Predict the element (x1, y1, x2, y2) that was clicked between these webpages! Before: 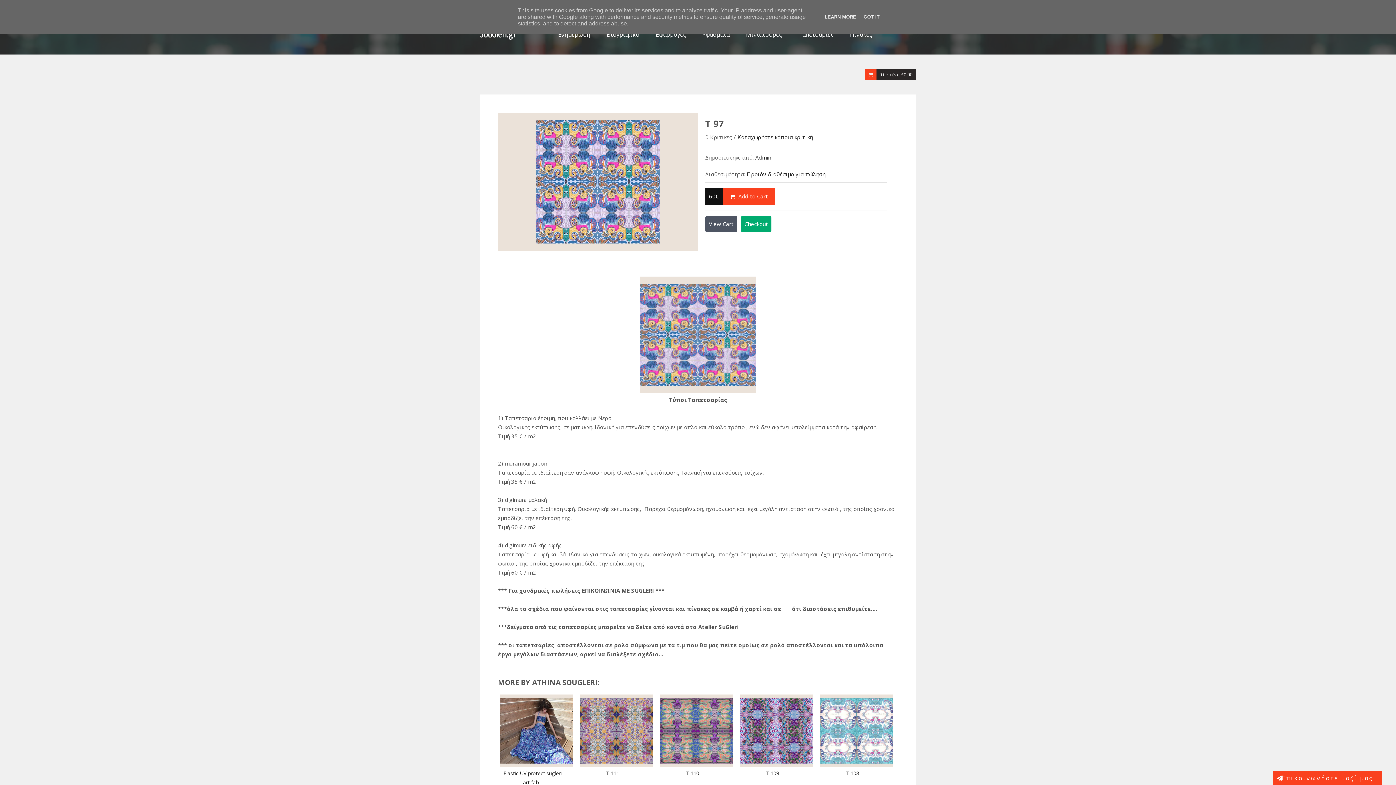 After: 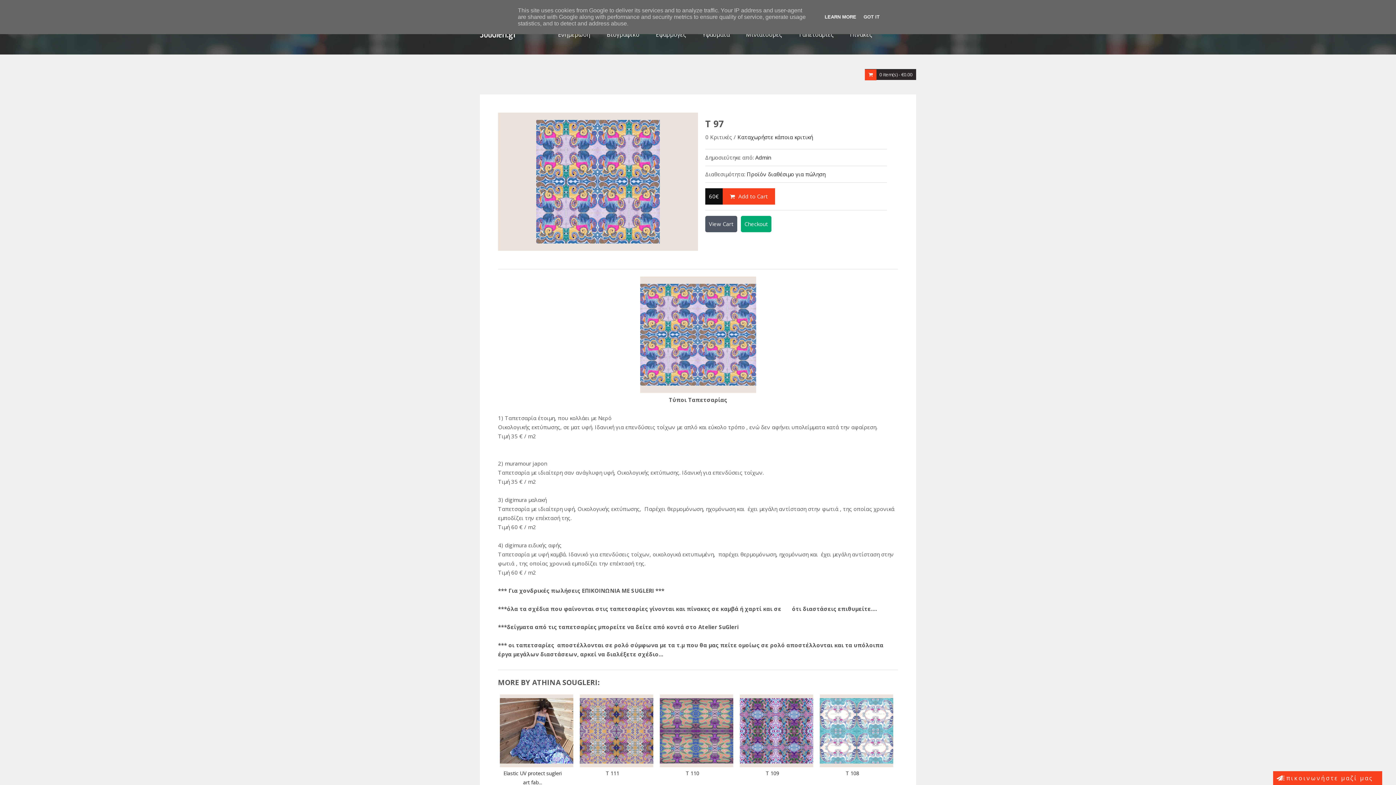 Action: label: LEARN MORE bbox: (822, 14, 858, 19)